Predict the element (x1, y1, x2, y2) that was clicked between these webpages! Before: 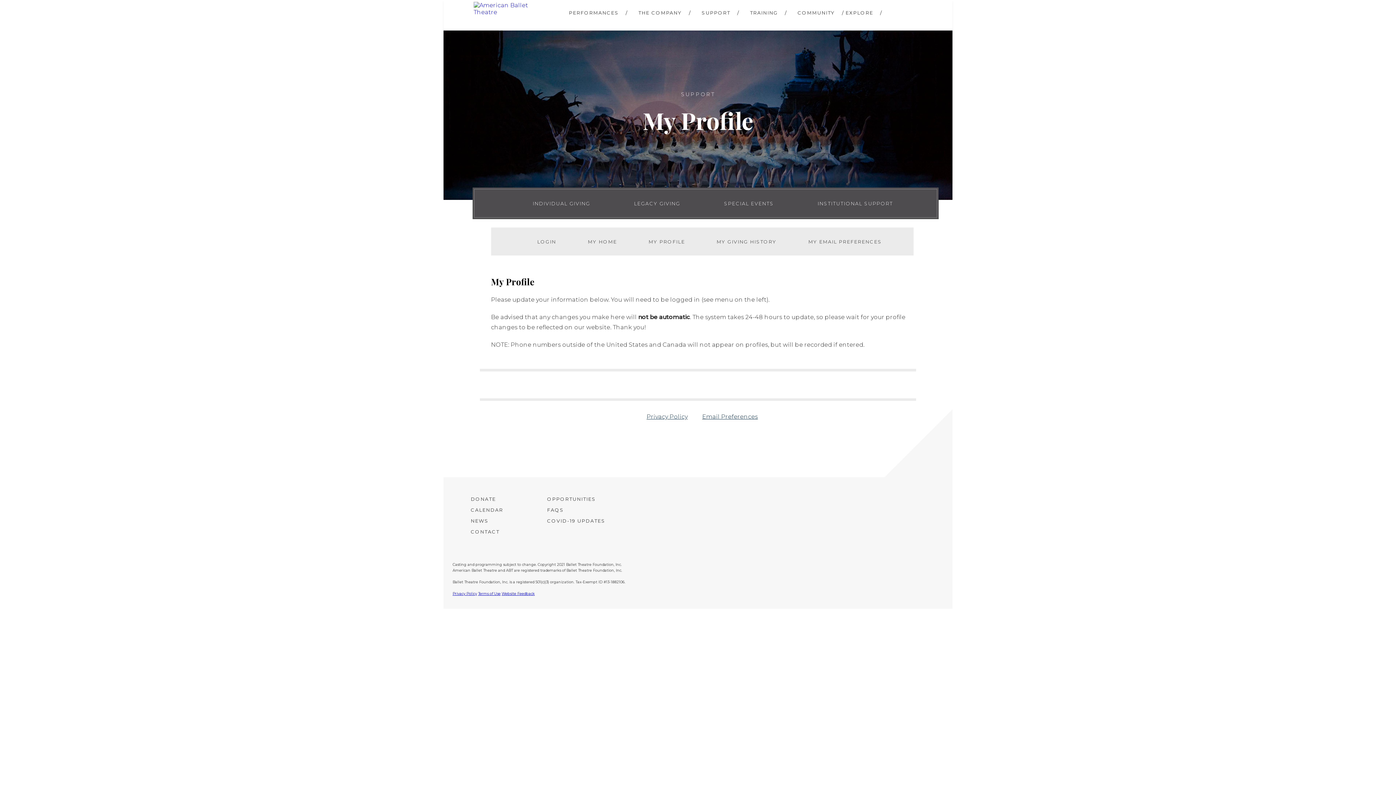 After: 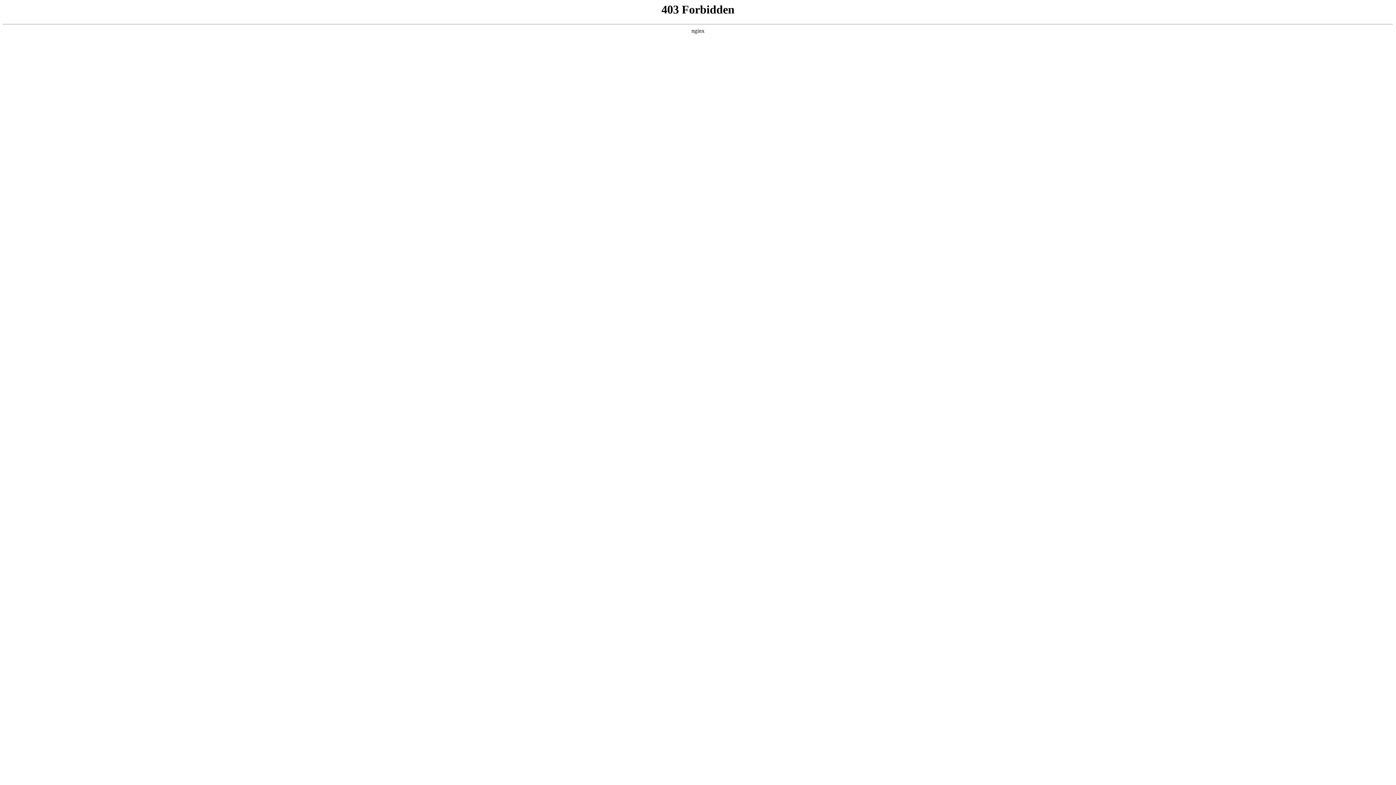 Action: bbox: (537, 238, 556, 244) label: LOGIN